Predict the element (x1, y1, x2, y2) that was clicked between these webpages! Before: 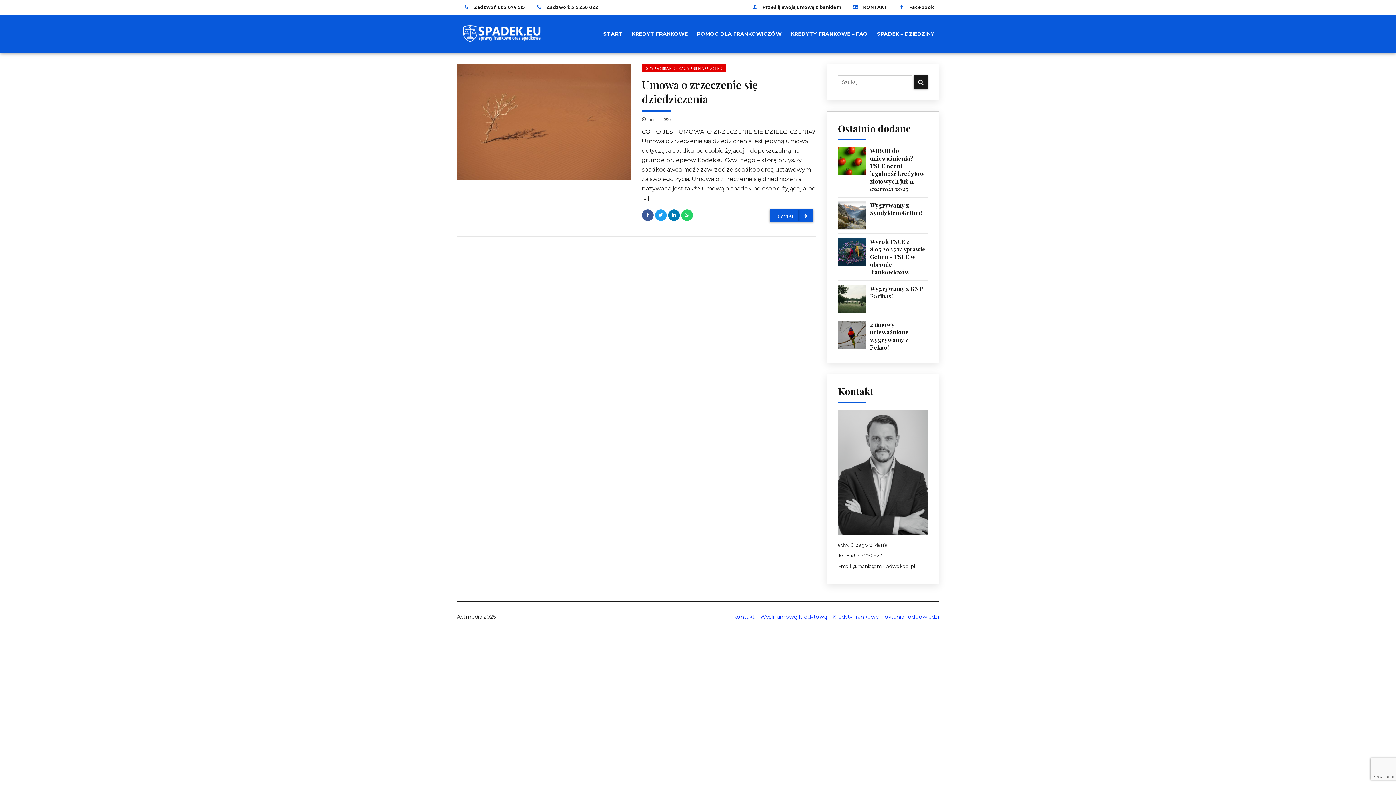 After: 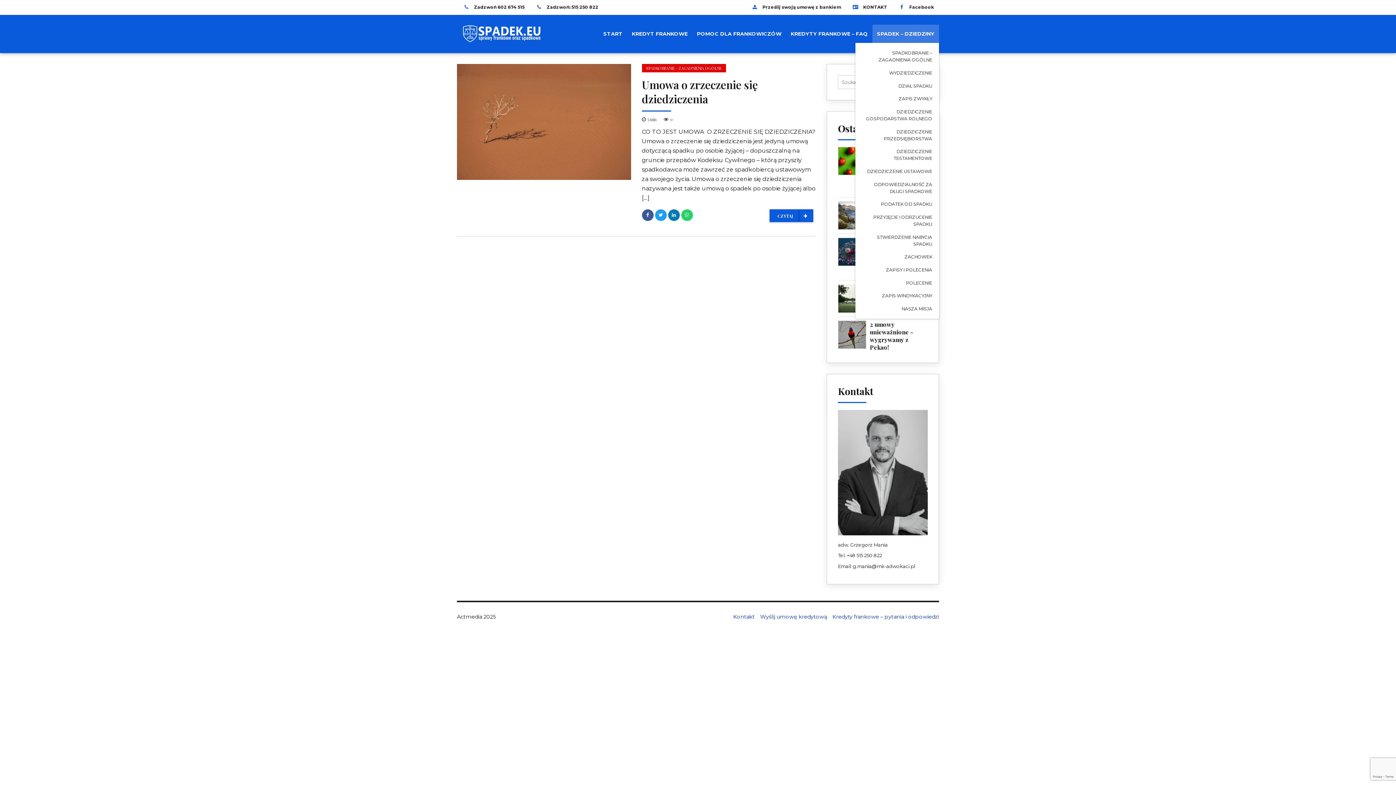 Action: label: SPADEK – DZIEDZINY bbox: (872, 24, 939, 42)